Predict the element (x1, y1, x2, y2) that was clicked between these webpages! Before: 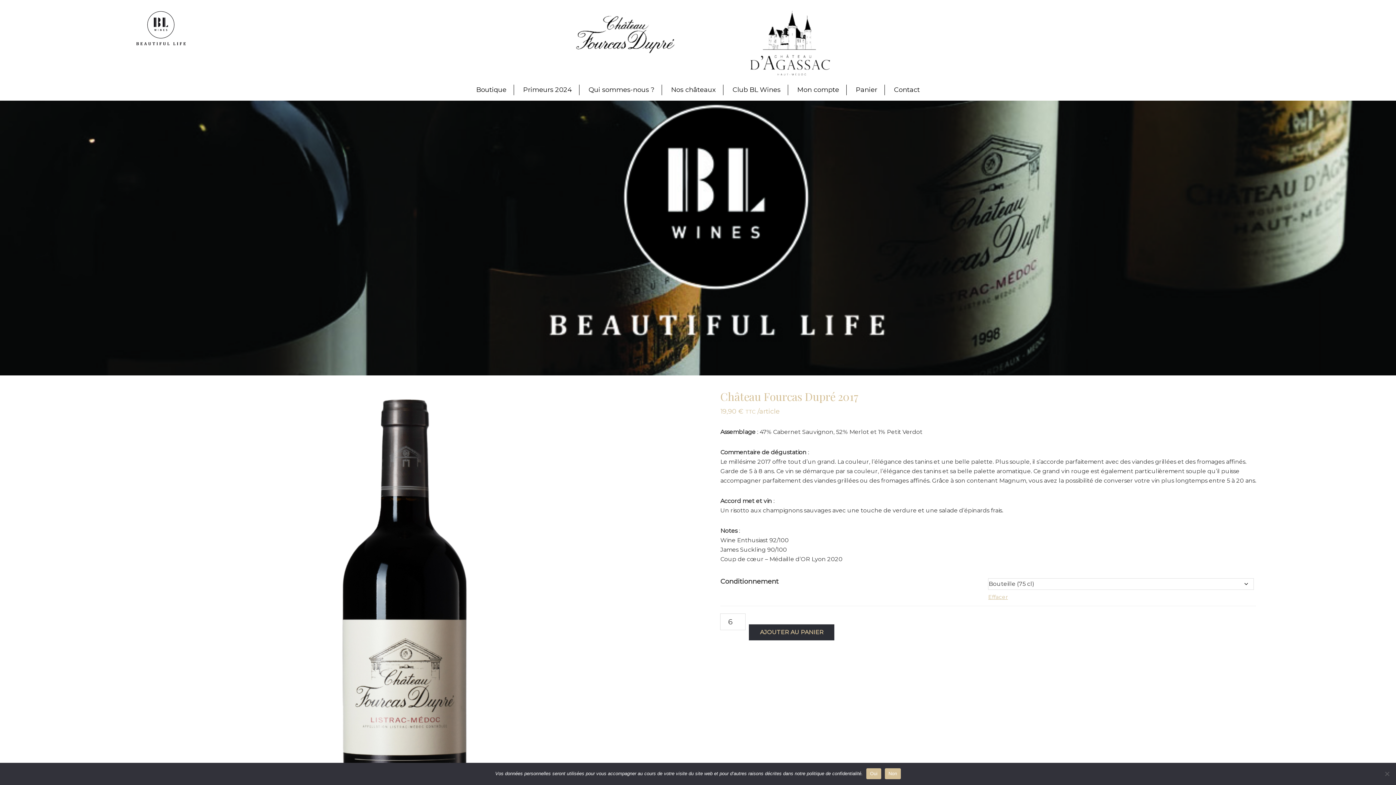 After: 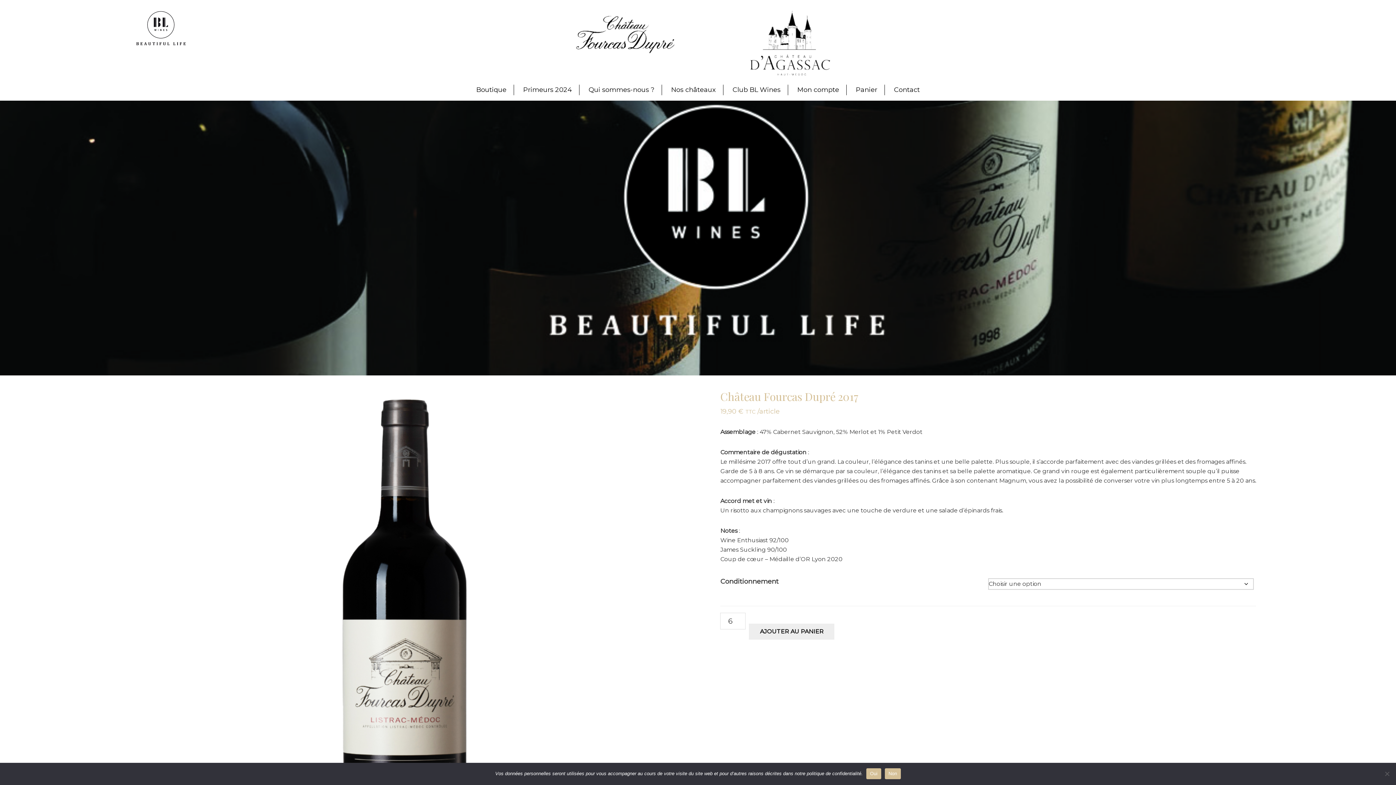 Action: bbox: (988, 594, 1008, 600) label: Effacer les options